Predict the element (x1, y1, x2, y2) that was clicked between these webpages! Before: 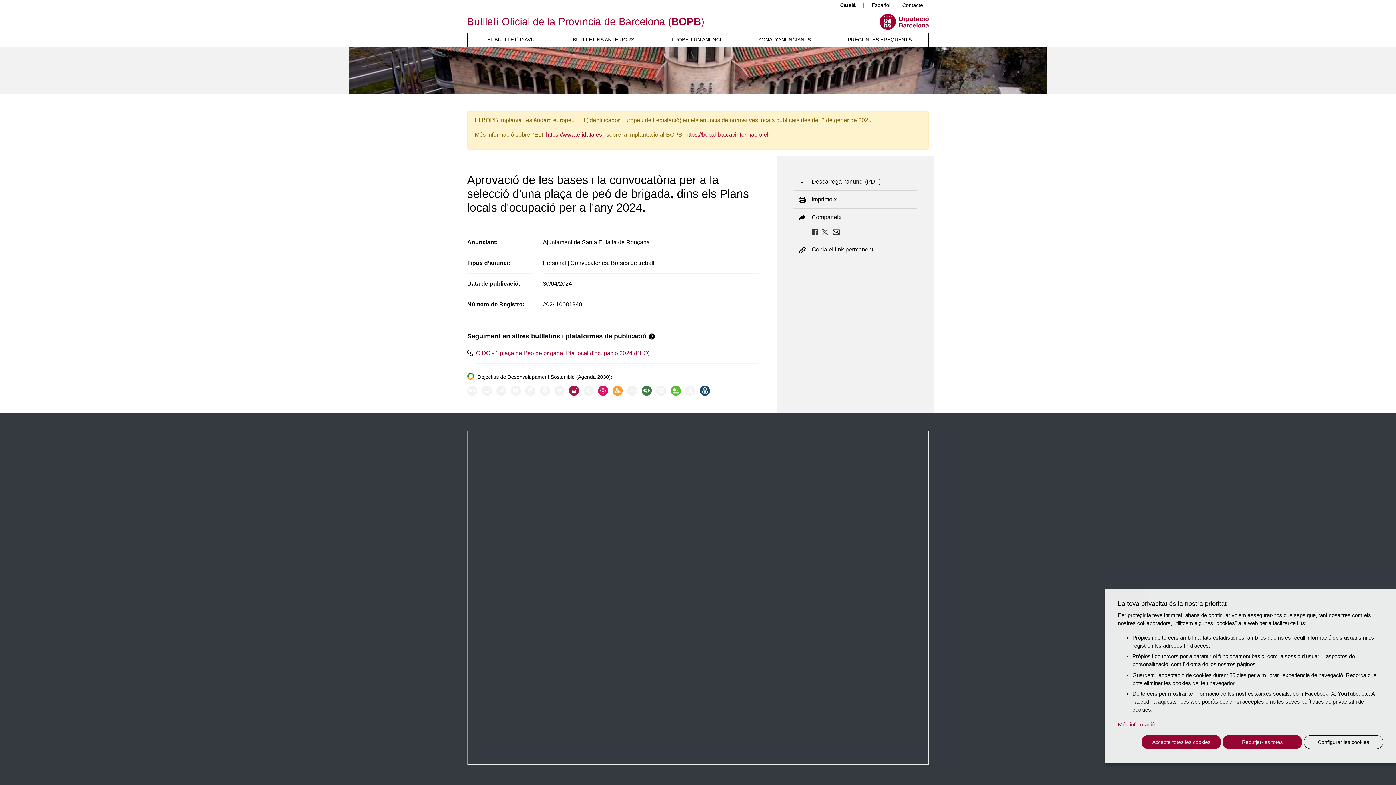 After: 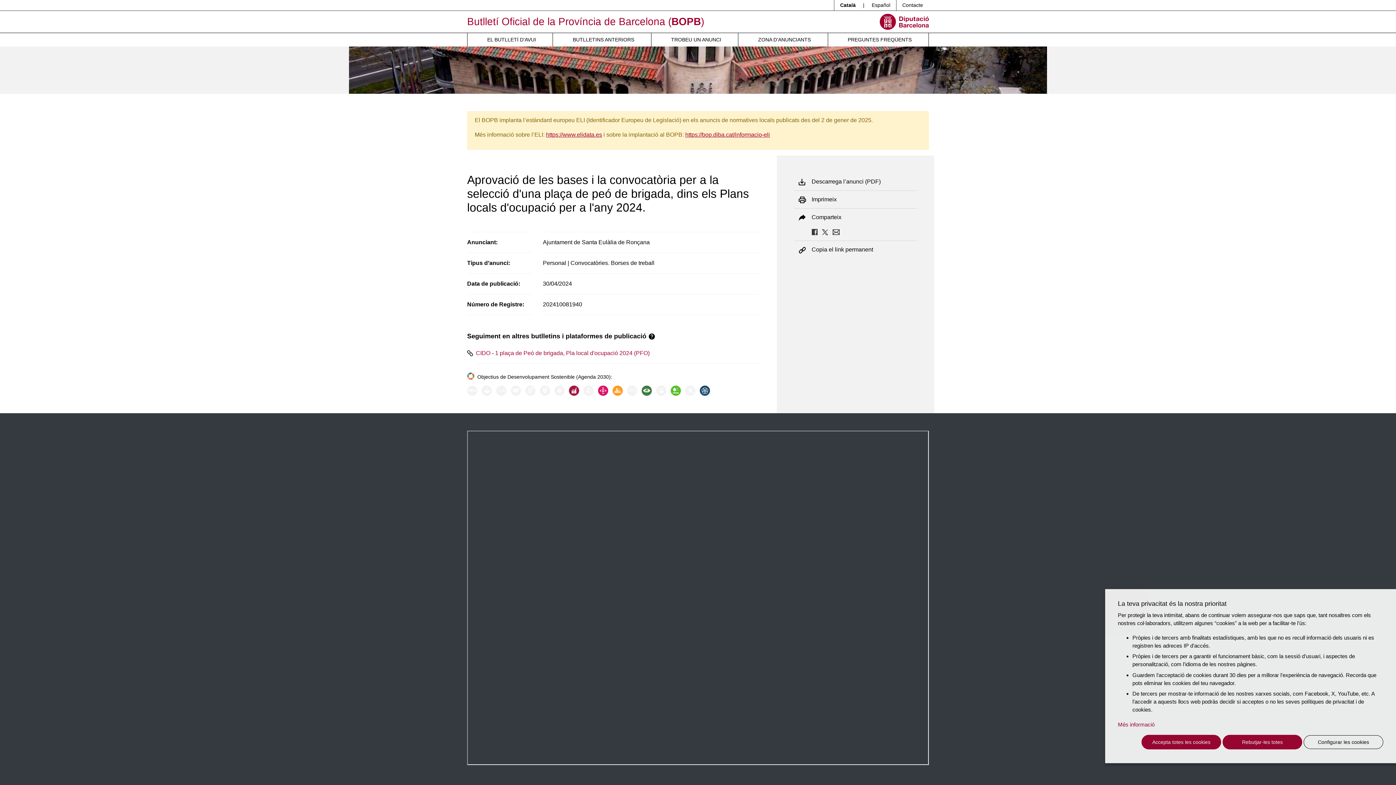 Action: bbox: (811, 228, 817, 234)